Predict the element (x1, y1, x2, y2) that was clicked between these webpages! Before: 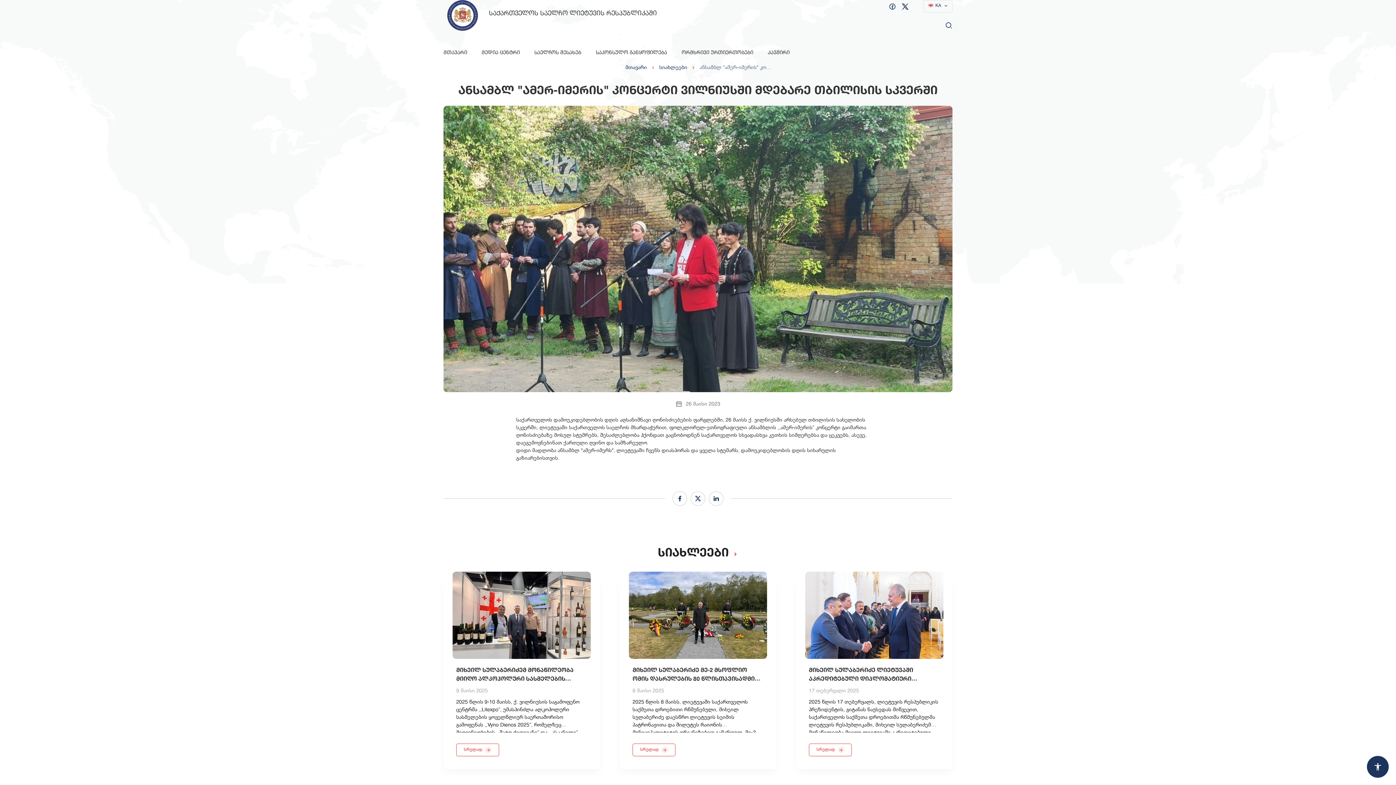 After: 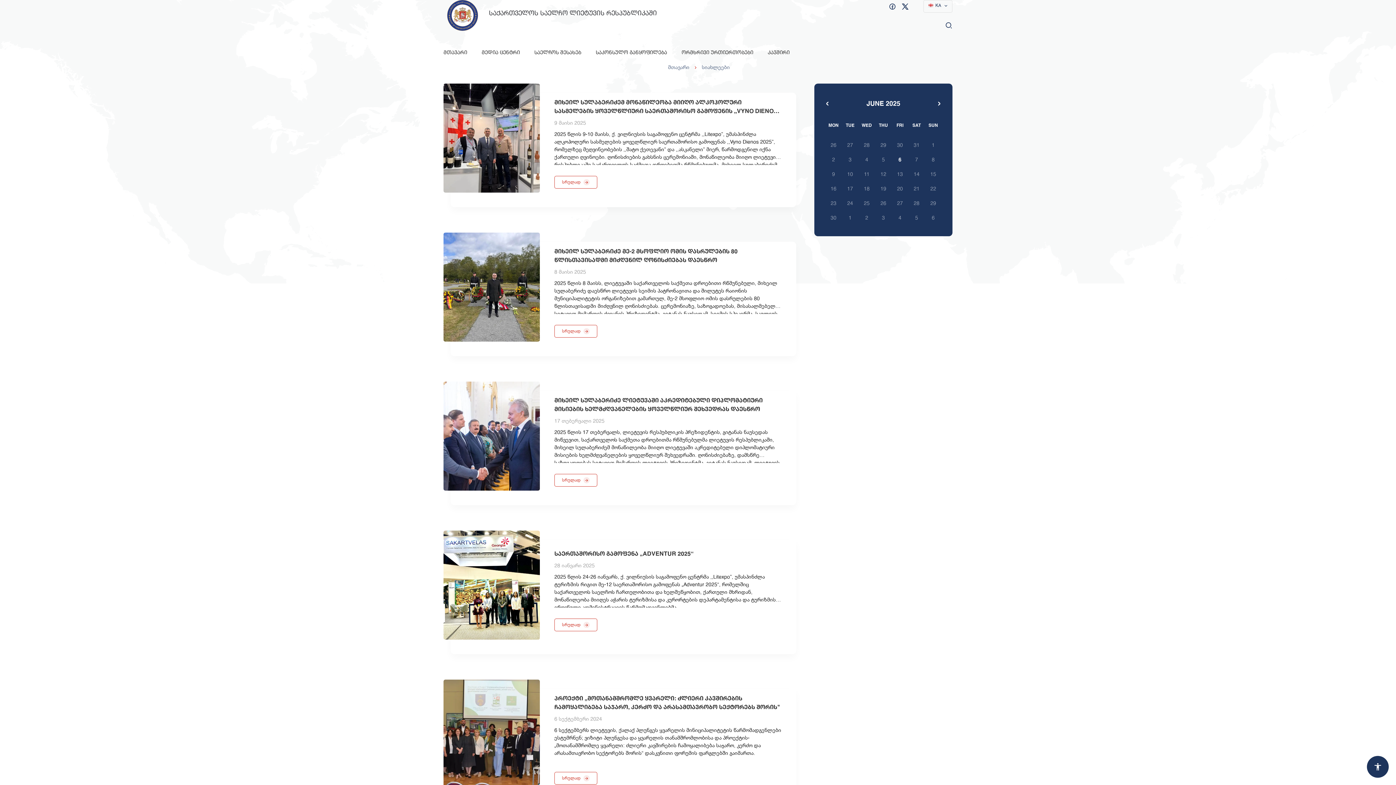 Action: bbox: (659, 64, 687, 71) label: სიახლეები